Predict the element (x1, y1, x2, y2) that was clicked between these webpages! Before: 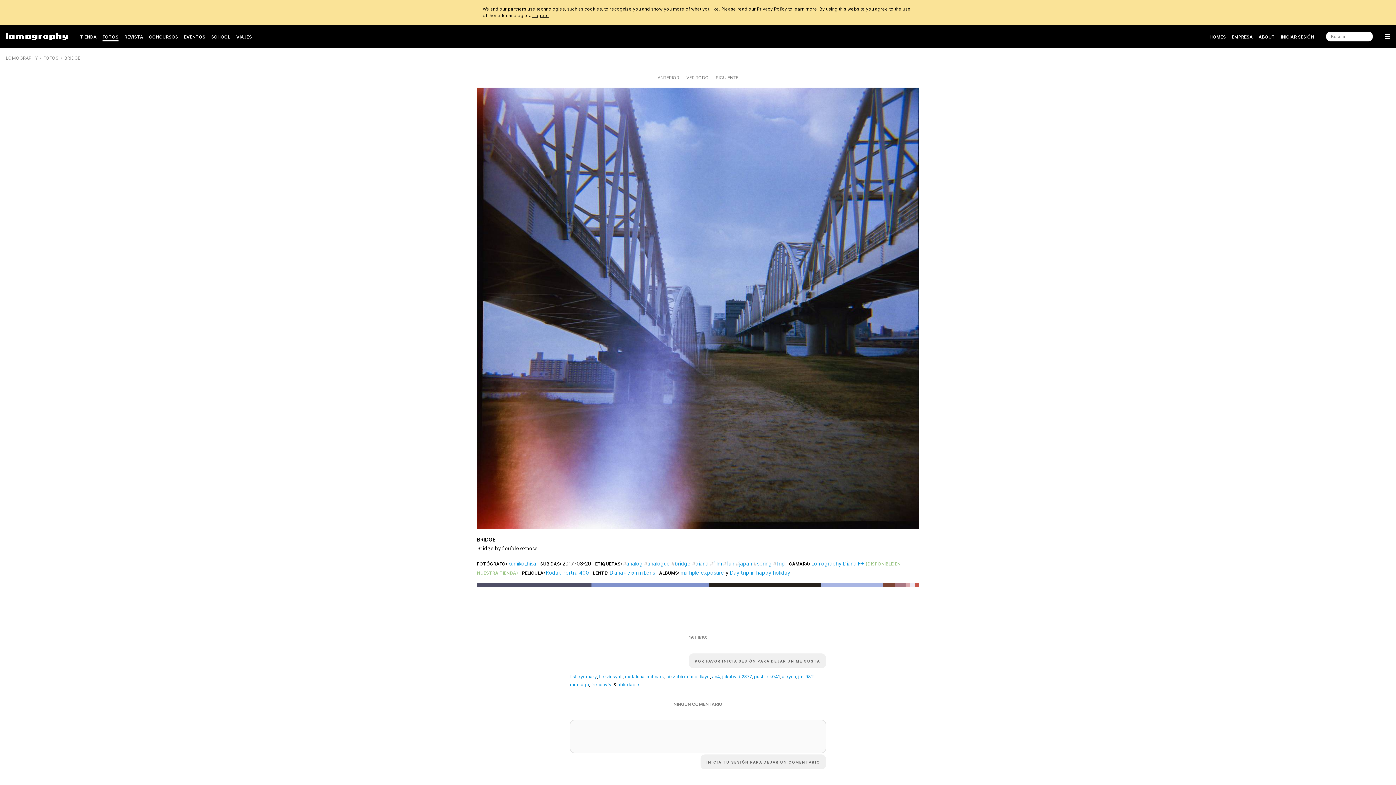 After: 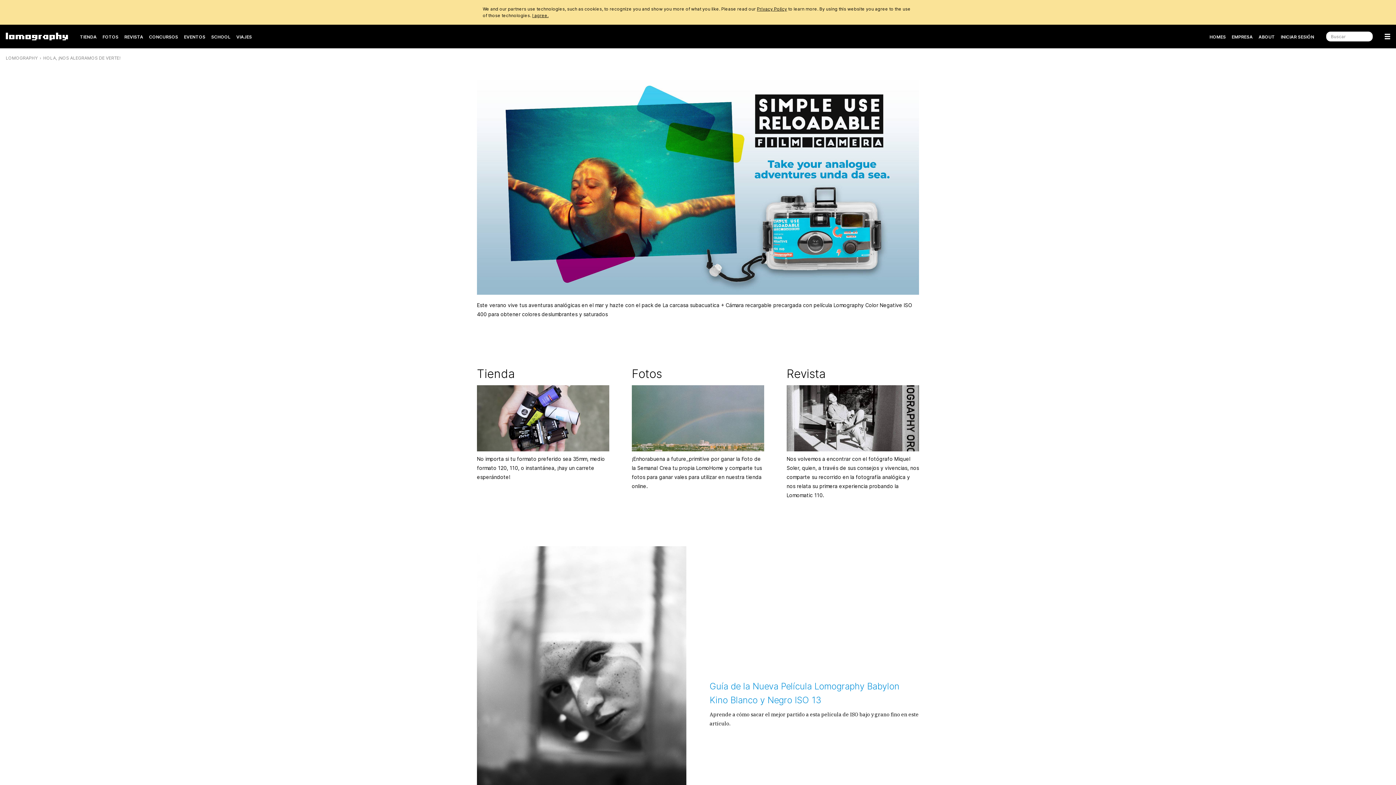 Action: bbox: (5, 31, 68, 41)